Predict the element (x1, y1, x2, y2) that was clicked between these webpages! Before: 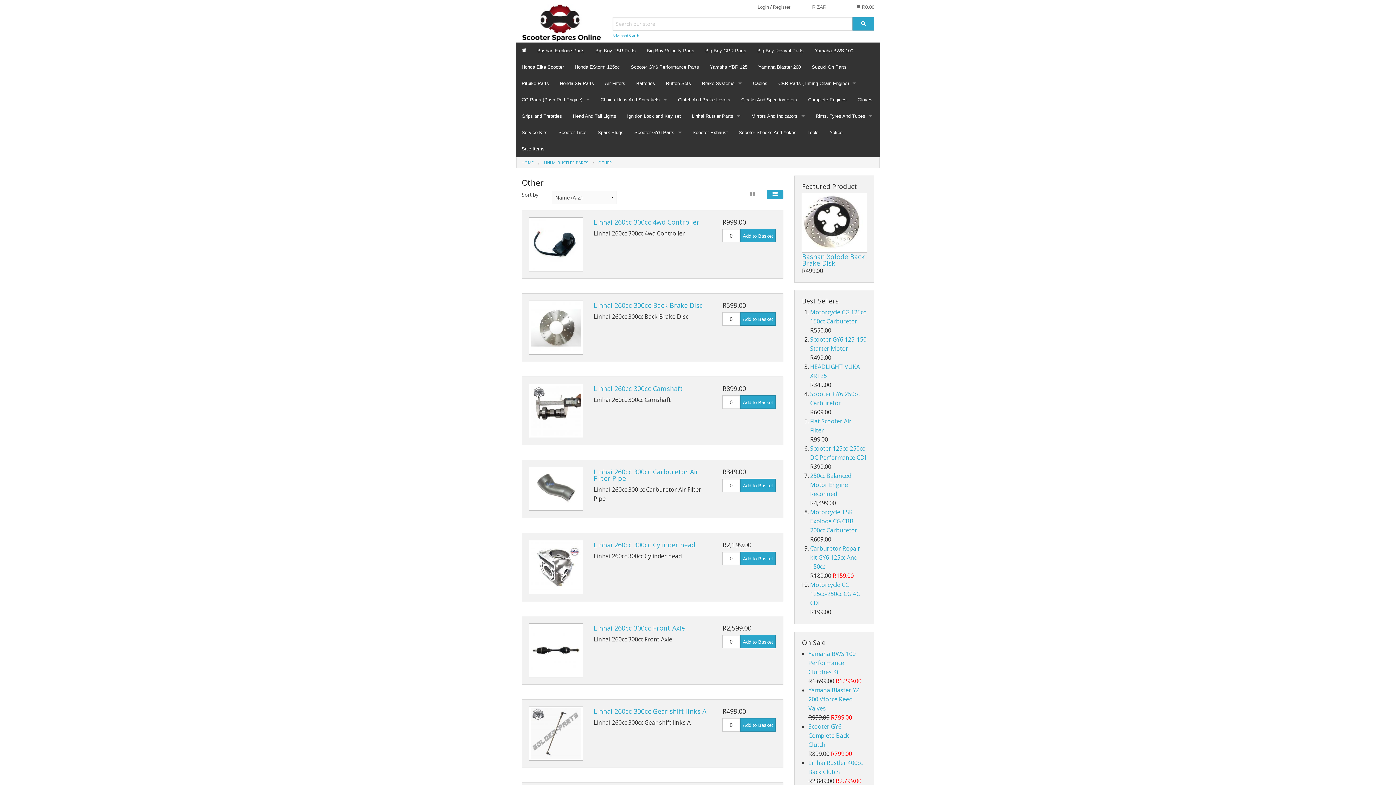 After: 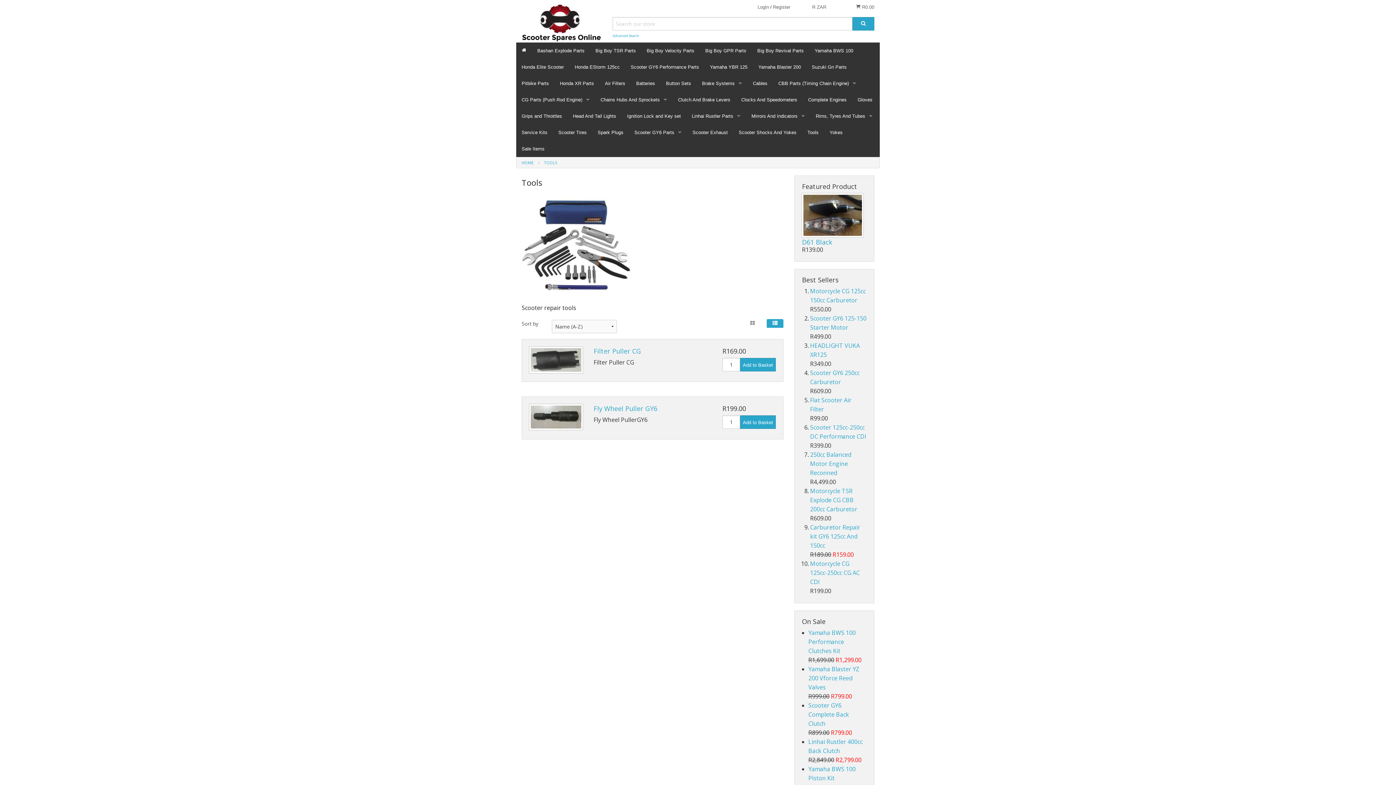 Action: label: Tools bbox: (802, 124, 824, 140)